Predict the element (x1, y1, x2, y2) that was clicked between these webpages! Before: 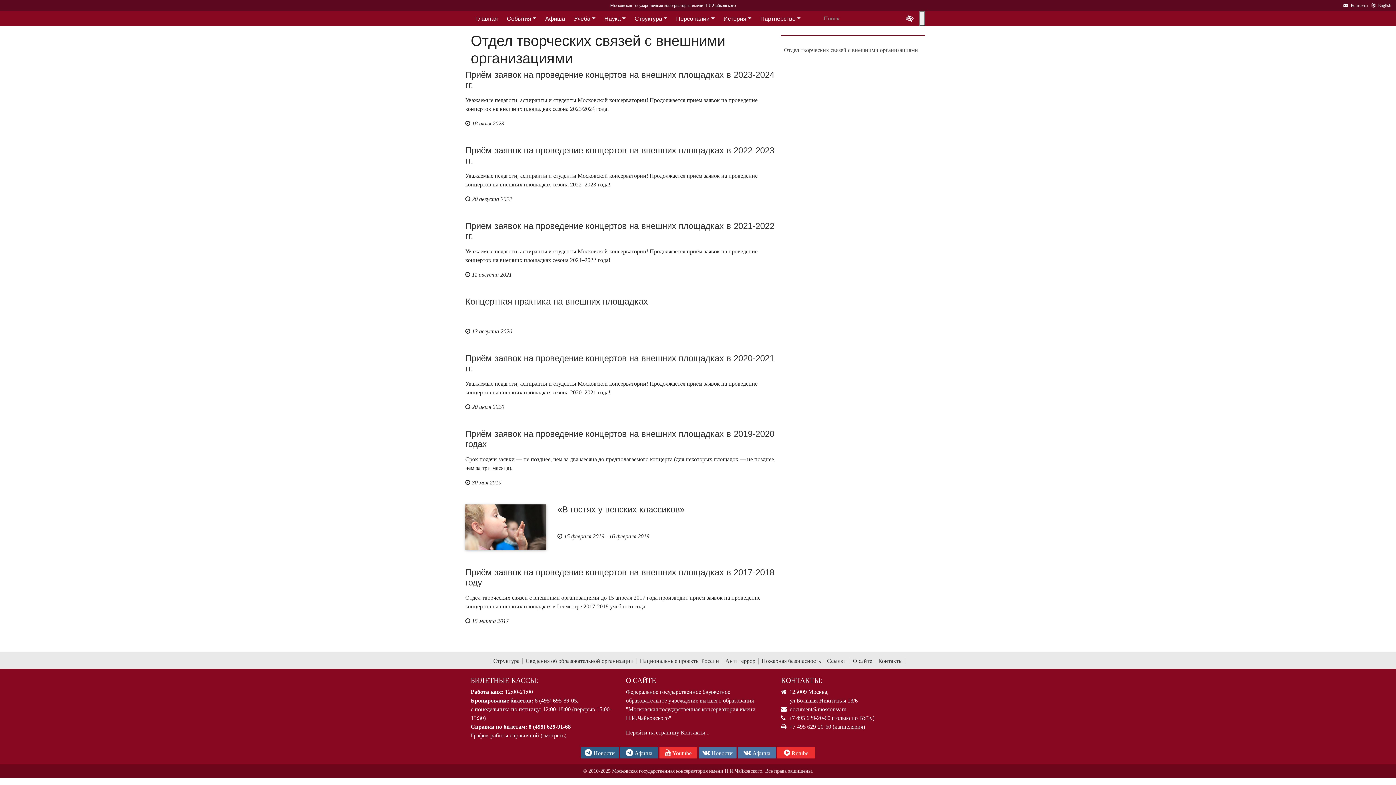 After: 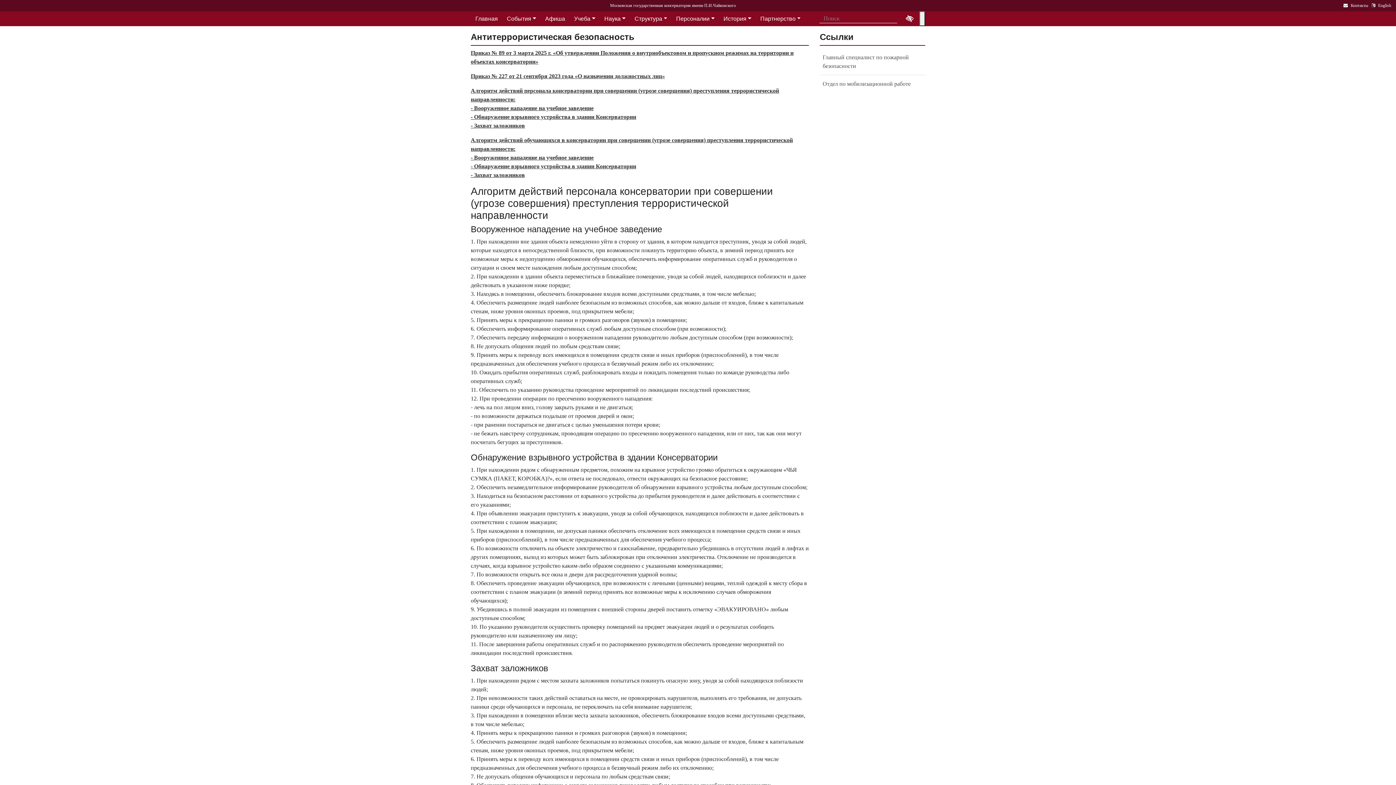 Action: label: Антитеррор bbox: (722, 658, 758, 665)